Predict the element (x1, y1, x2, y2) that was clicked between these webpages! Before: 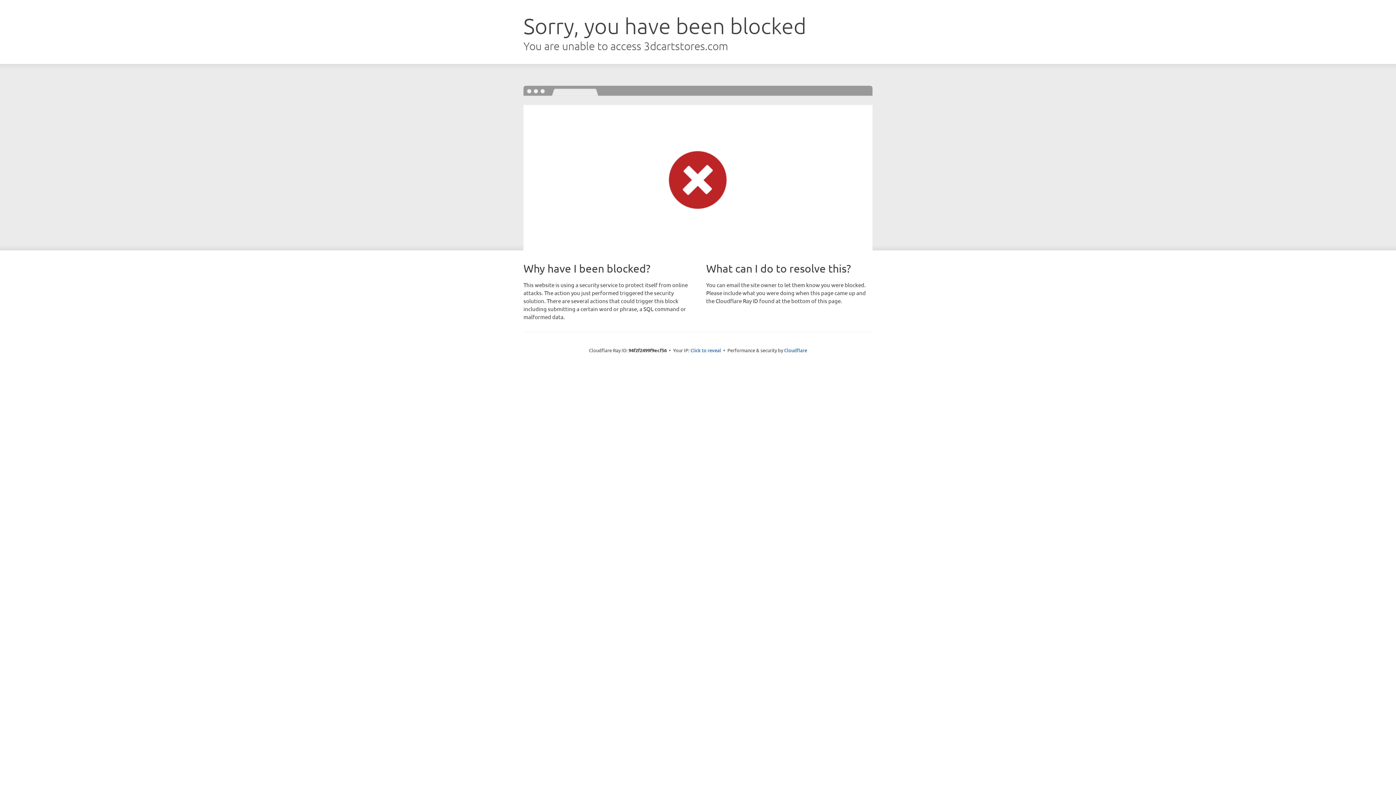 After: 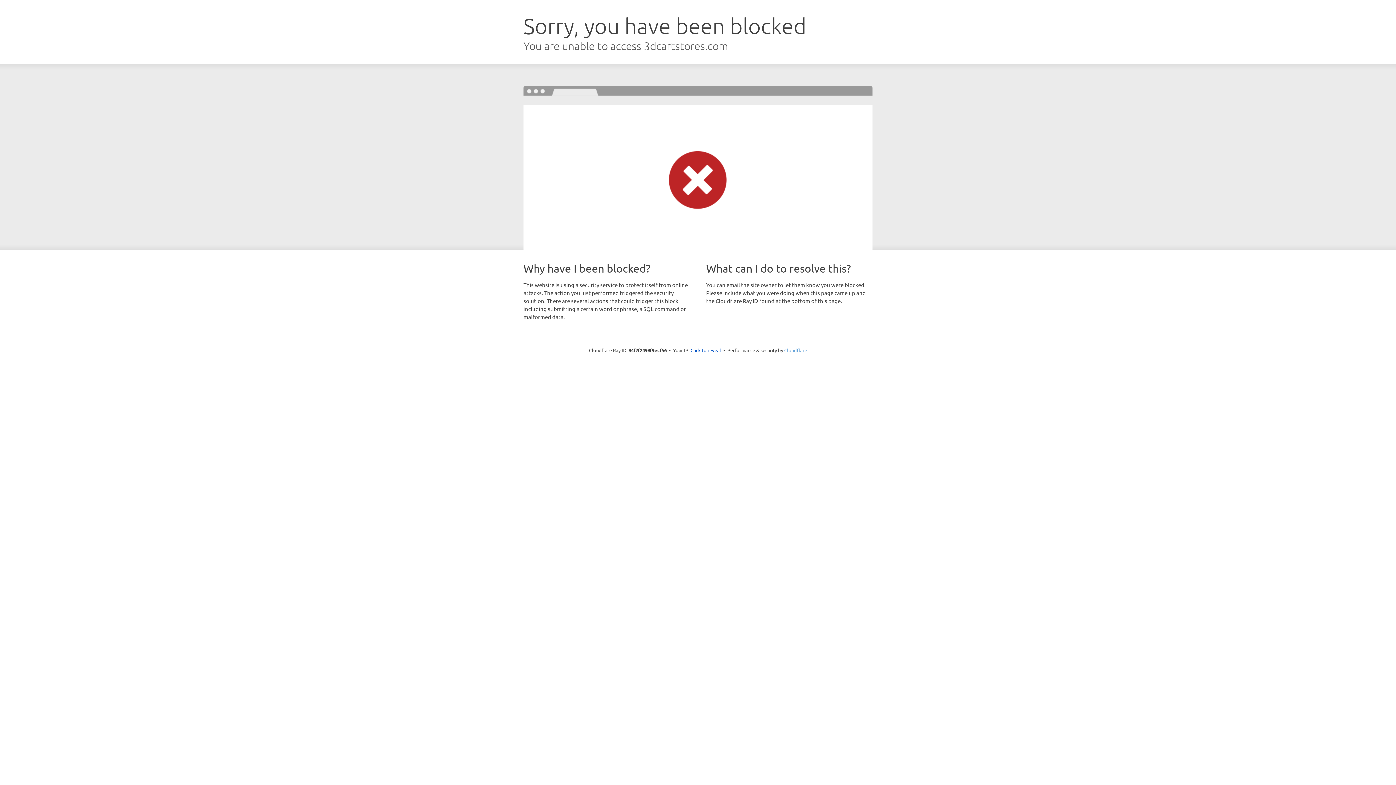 Action: bbox: (784, 347, 807, 353) label: Cloudflare